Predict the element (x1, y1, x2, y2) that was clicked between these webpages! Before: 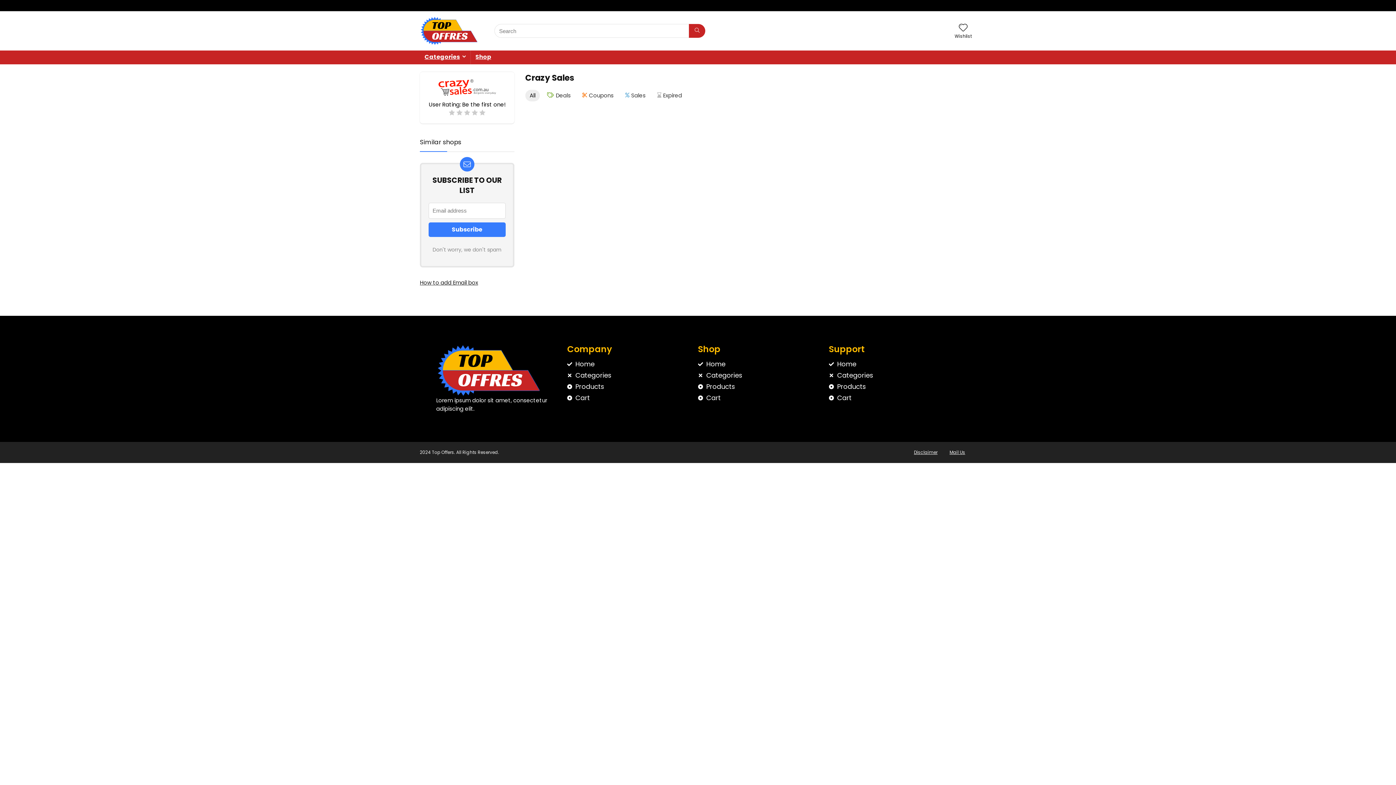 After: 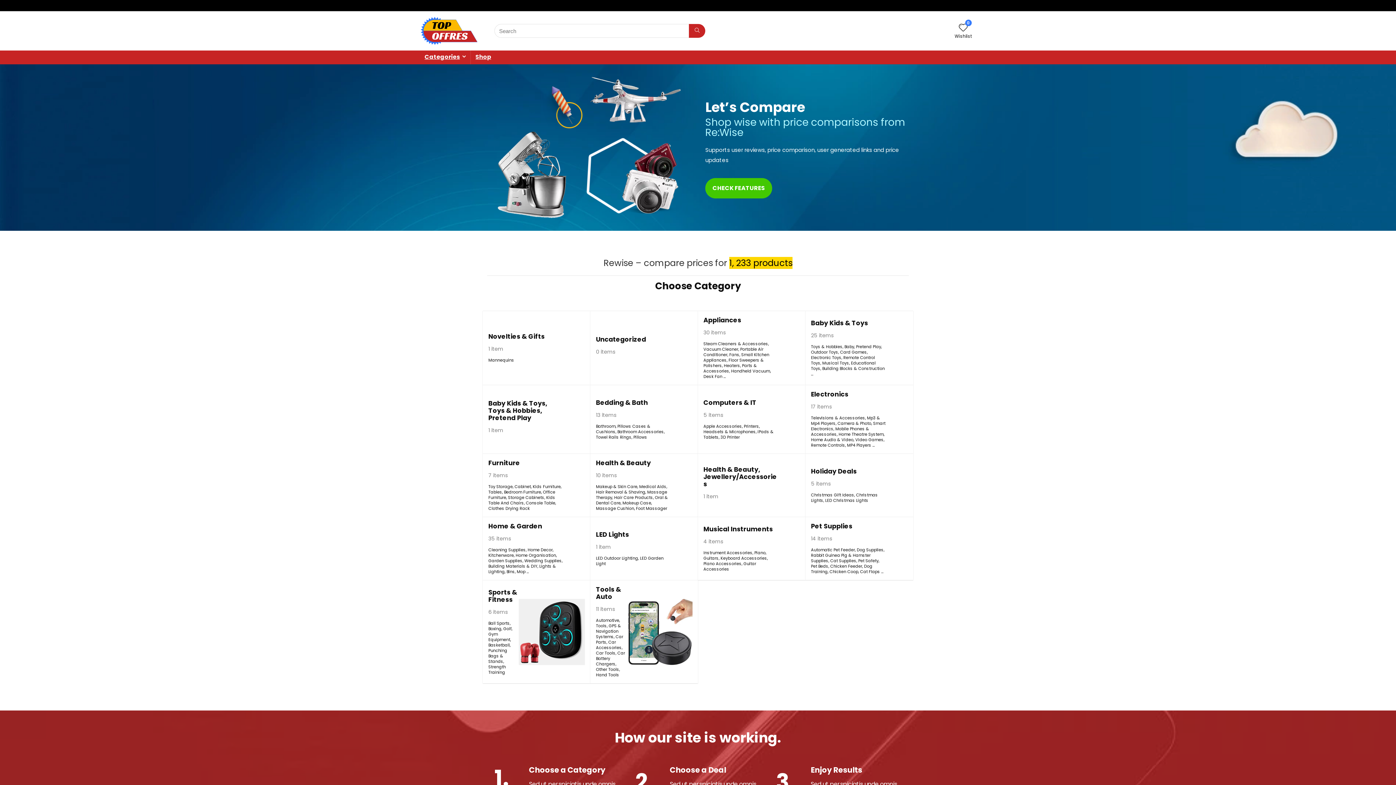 Action: bbox: (420, 12, 478, 20)